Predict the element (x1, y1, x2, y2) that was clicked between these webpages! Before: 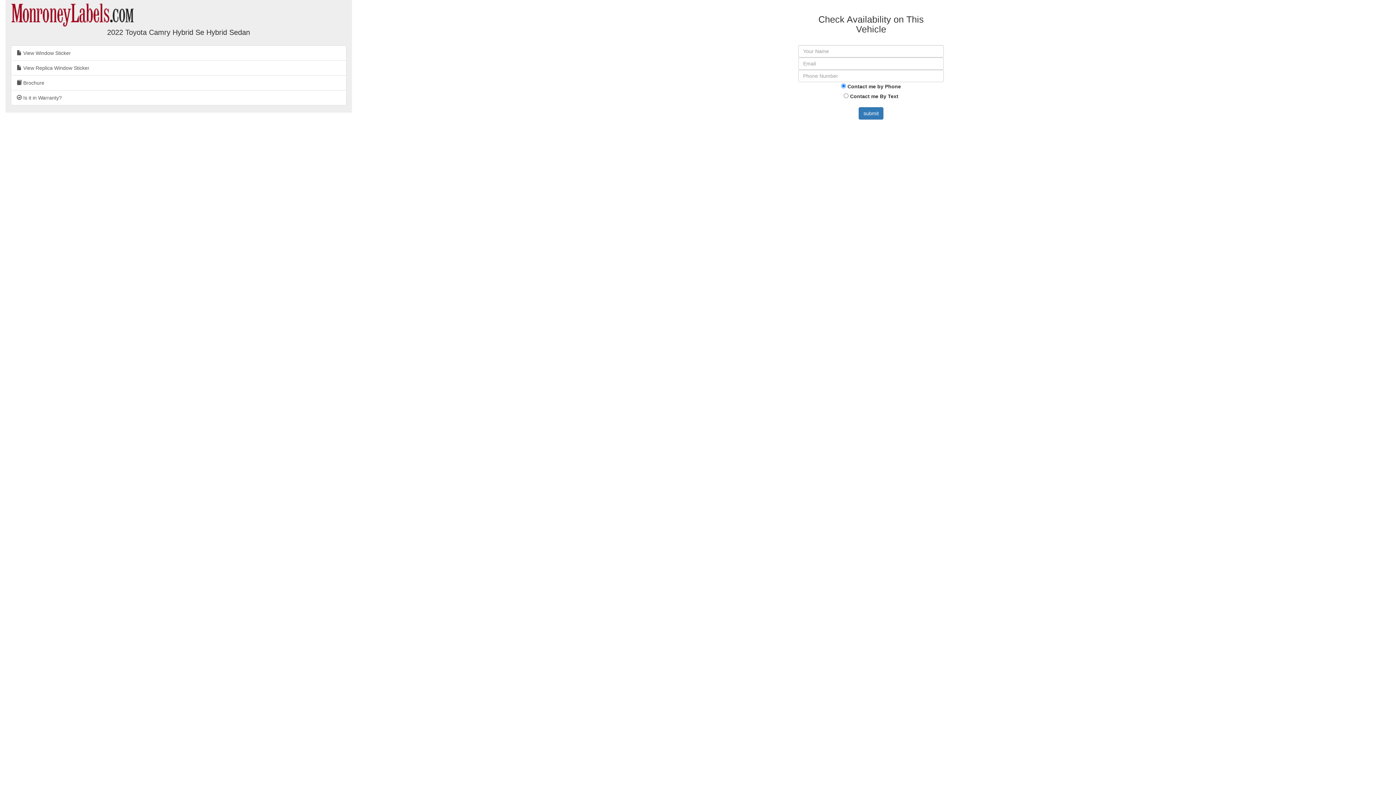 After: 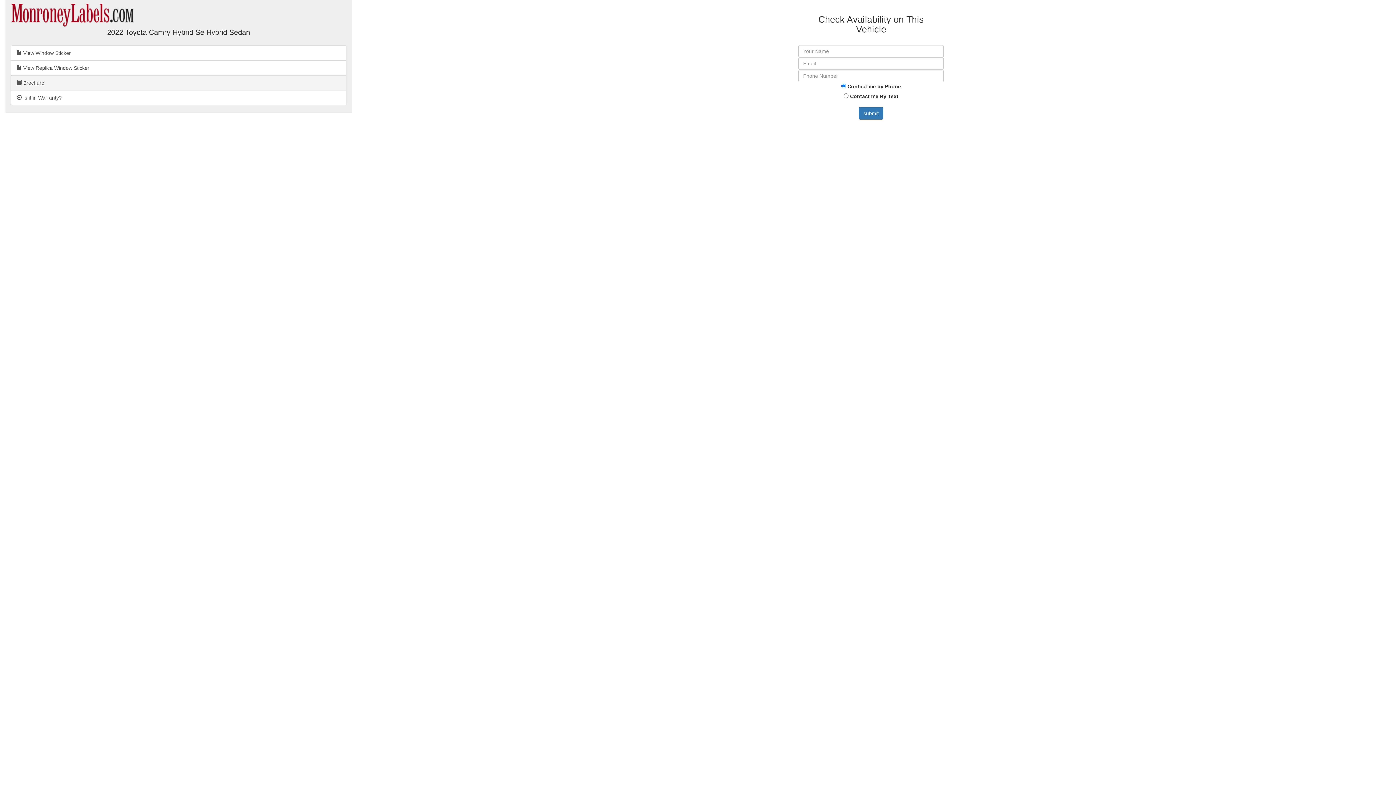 Action: label:  Brochure bbox: (10, 75, 346, 90)